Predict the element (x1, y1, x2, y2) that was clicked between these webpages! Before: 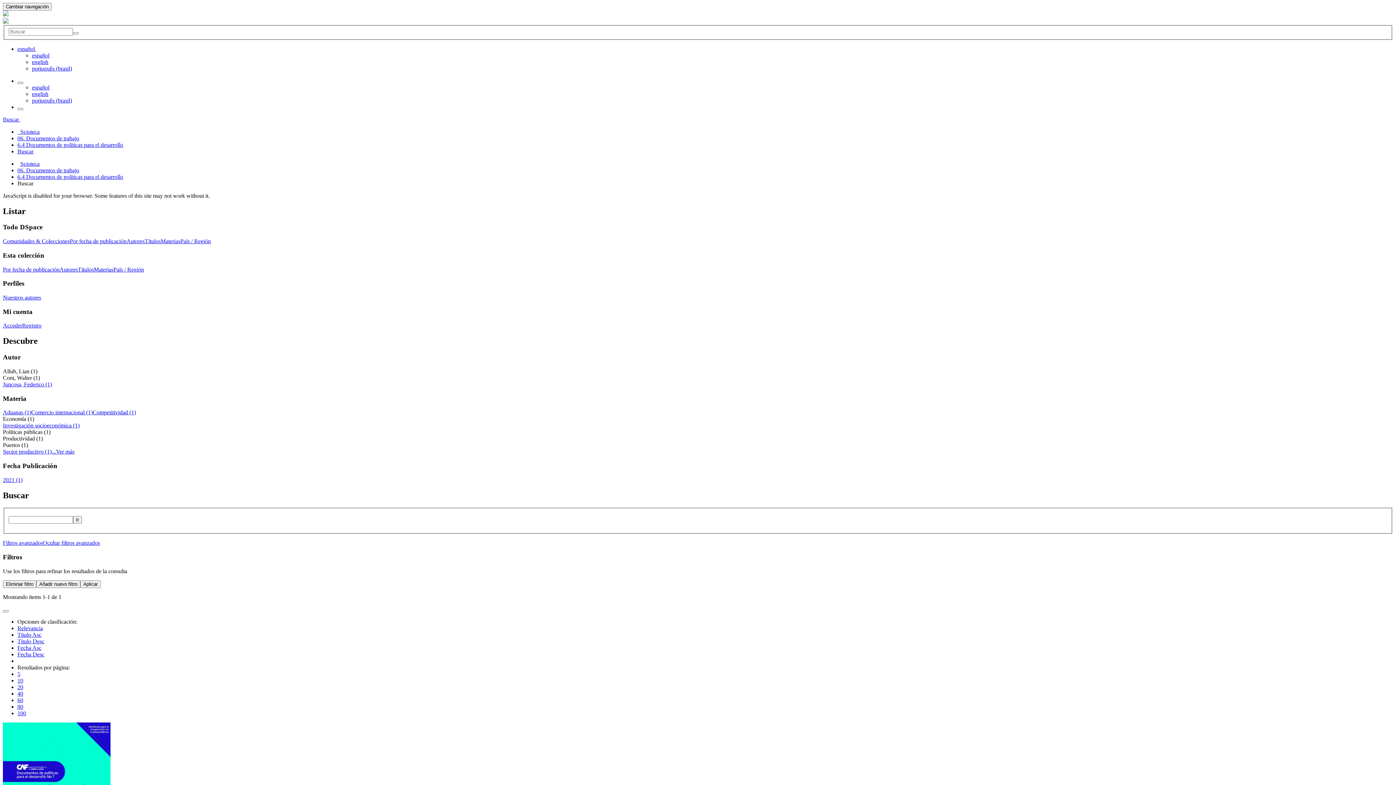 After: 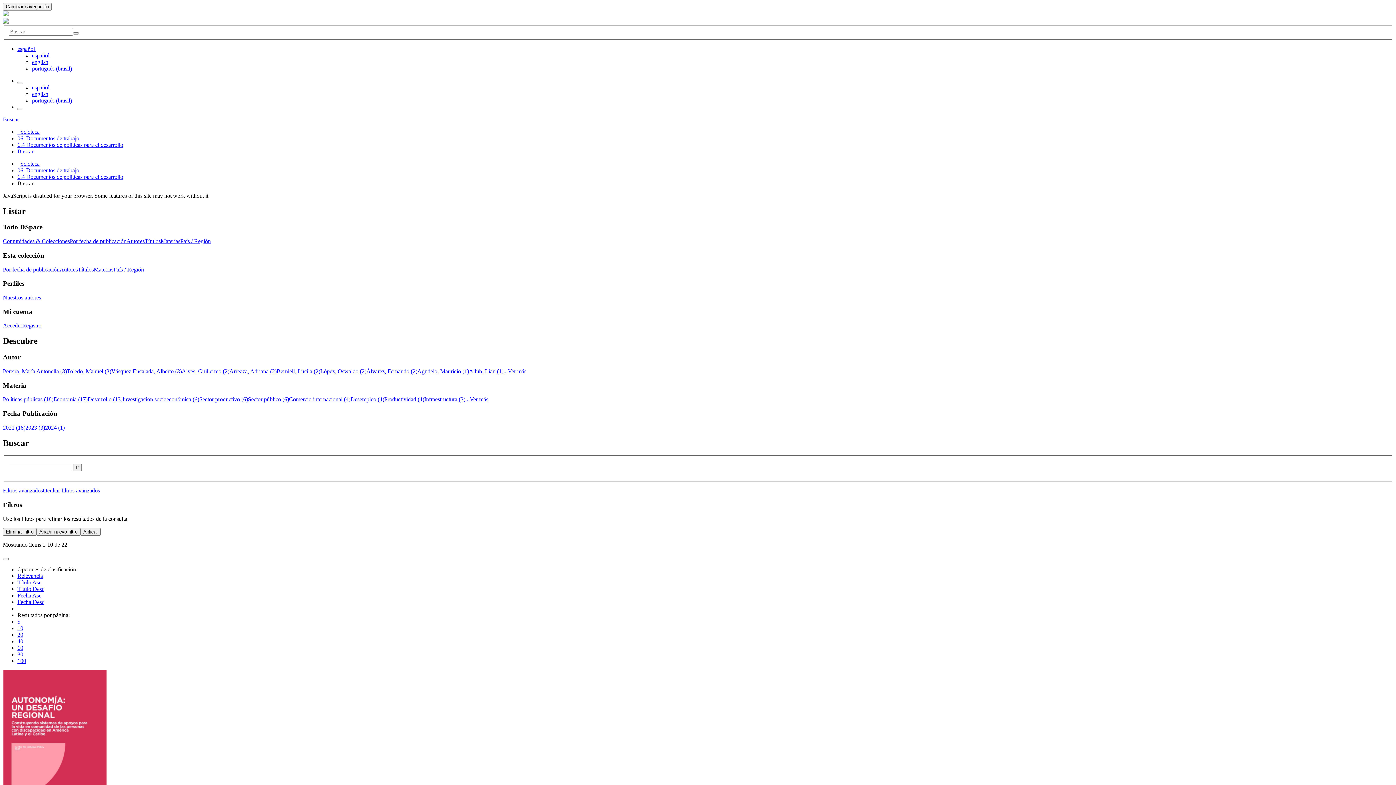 Action: bbox: (32, 52, 49, 58) label: español